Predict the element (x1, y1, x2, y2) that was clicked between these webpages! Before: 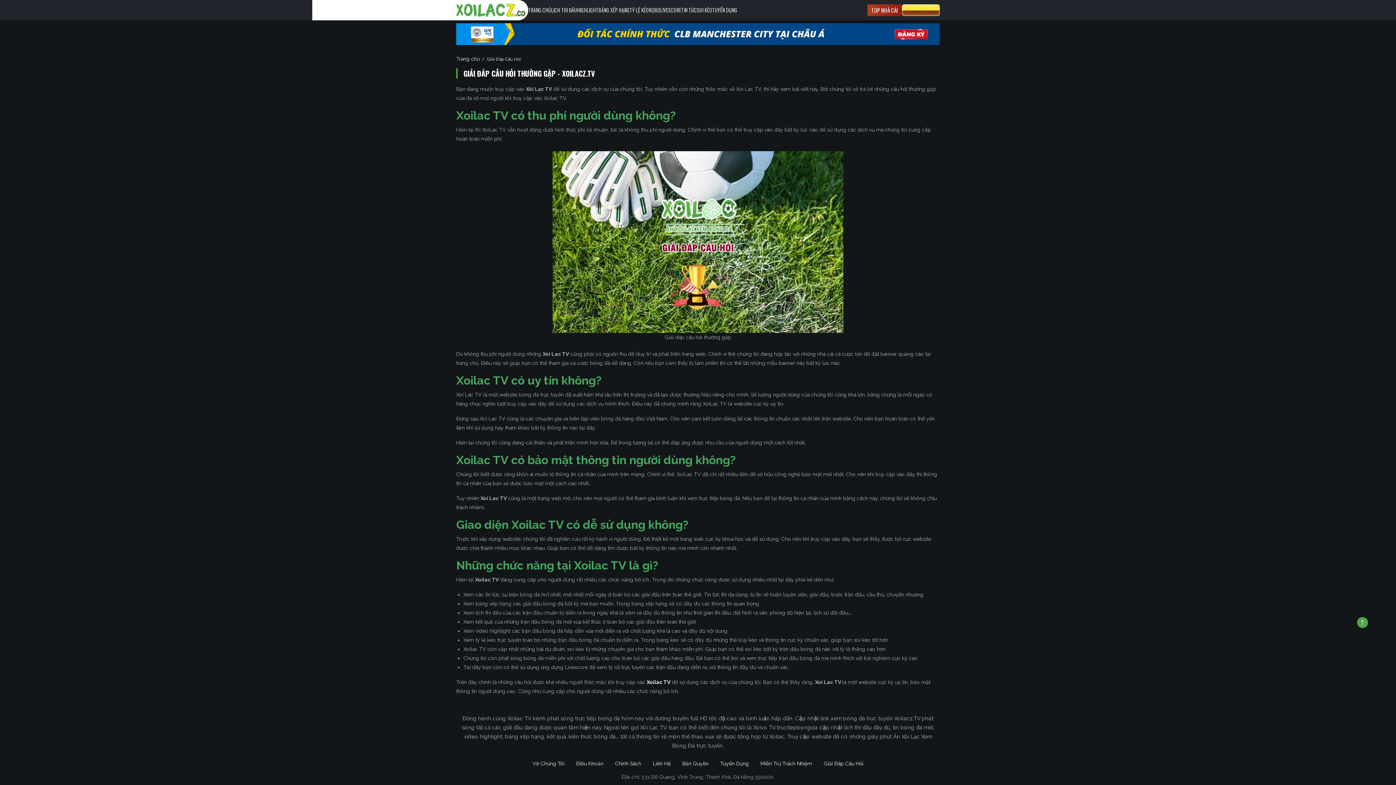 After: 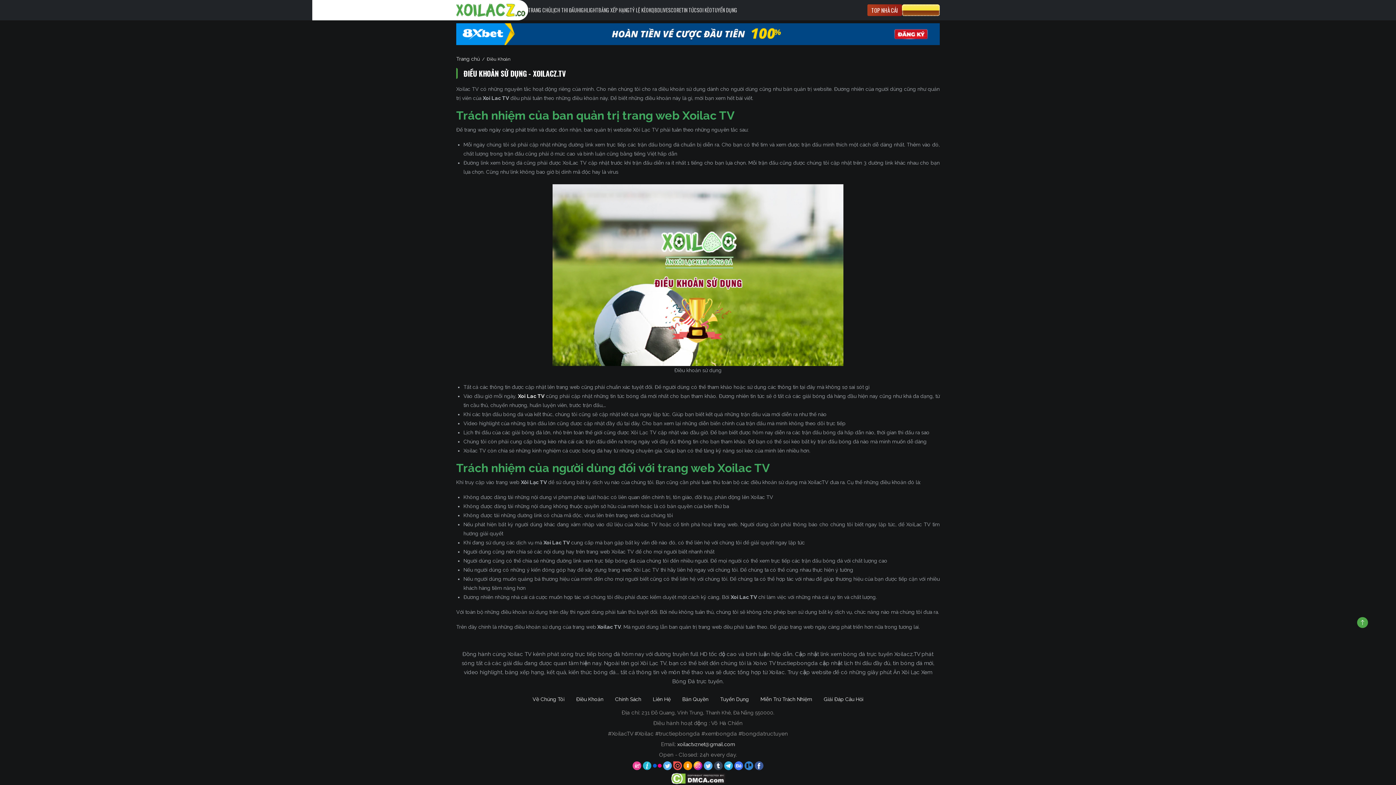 Action: label: Điều Khoản bbox: (570, 756, 609, 771)